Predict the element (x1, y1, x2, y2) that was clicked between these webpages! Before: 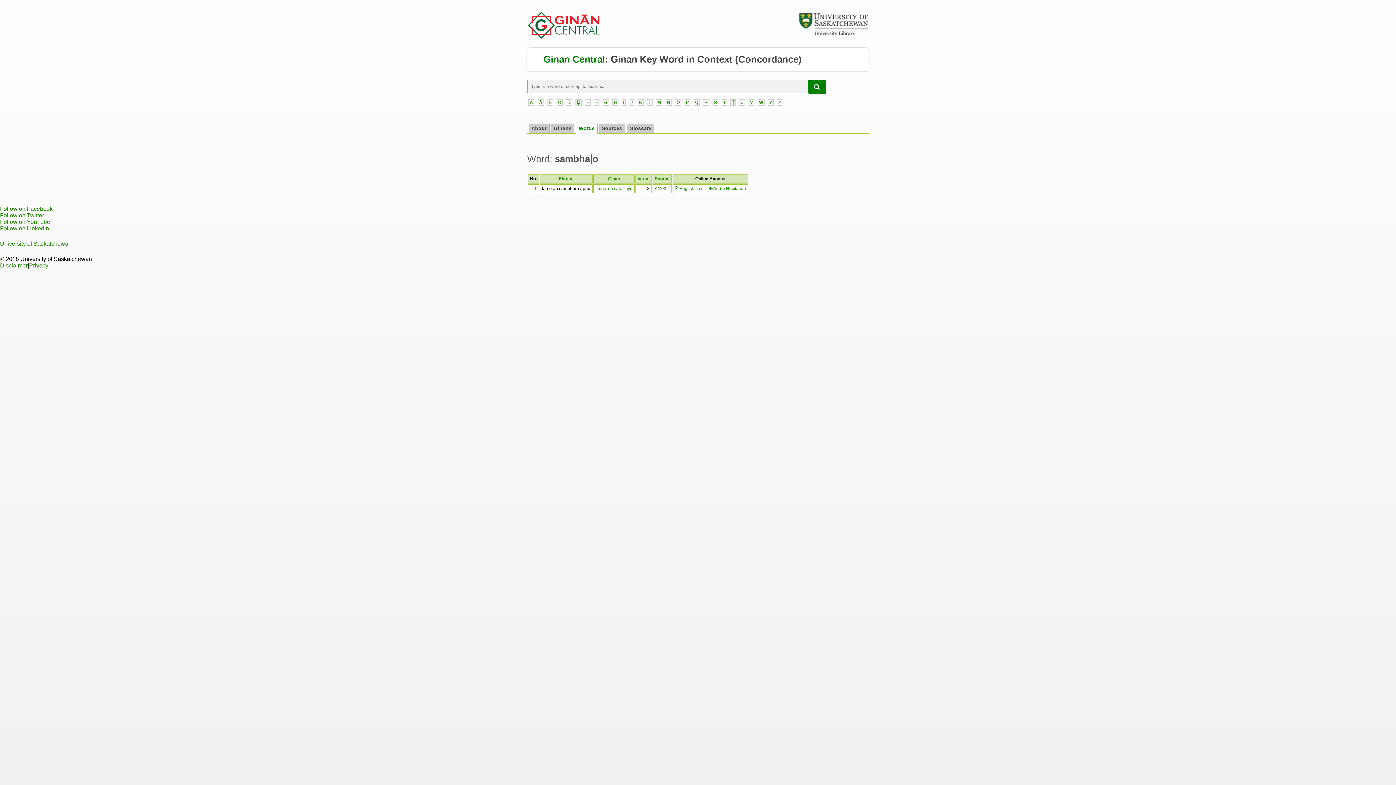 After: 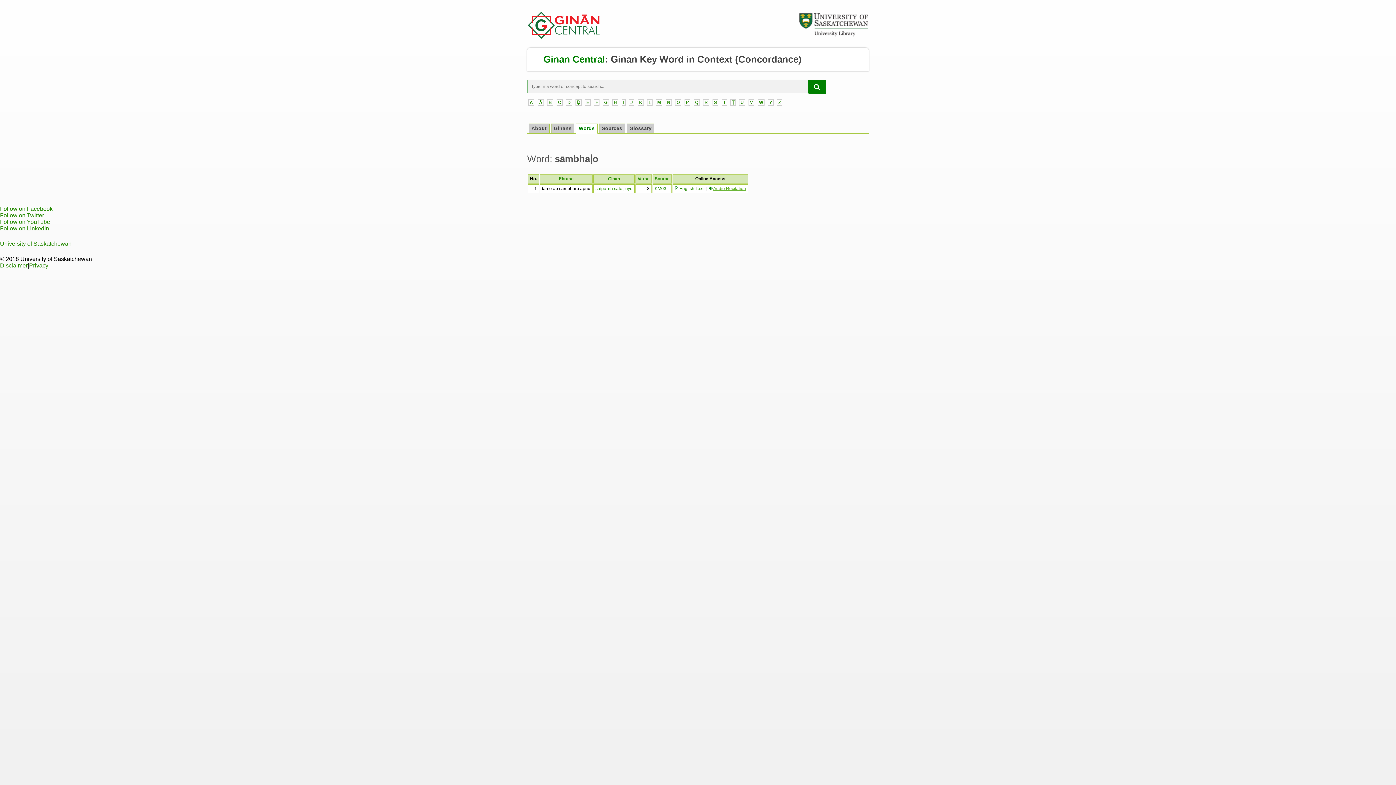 Action: bbox: (713, 186, 746, 191) label: Audio Recitation